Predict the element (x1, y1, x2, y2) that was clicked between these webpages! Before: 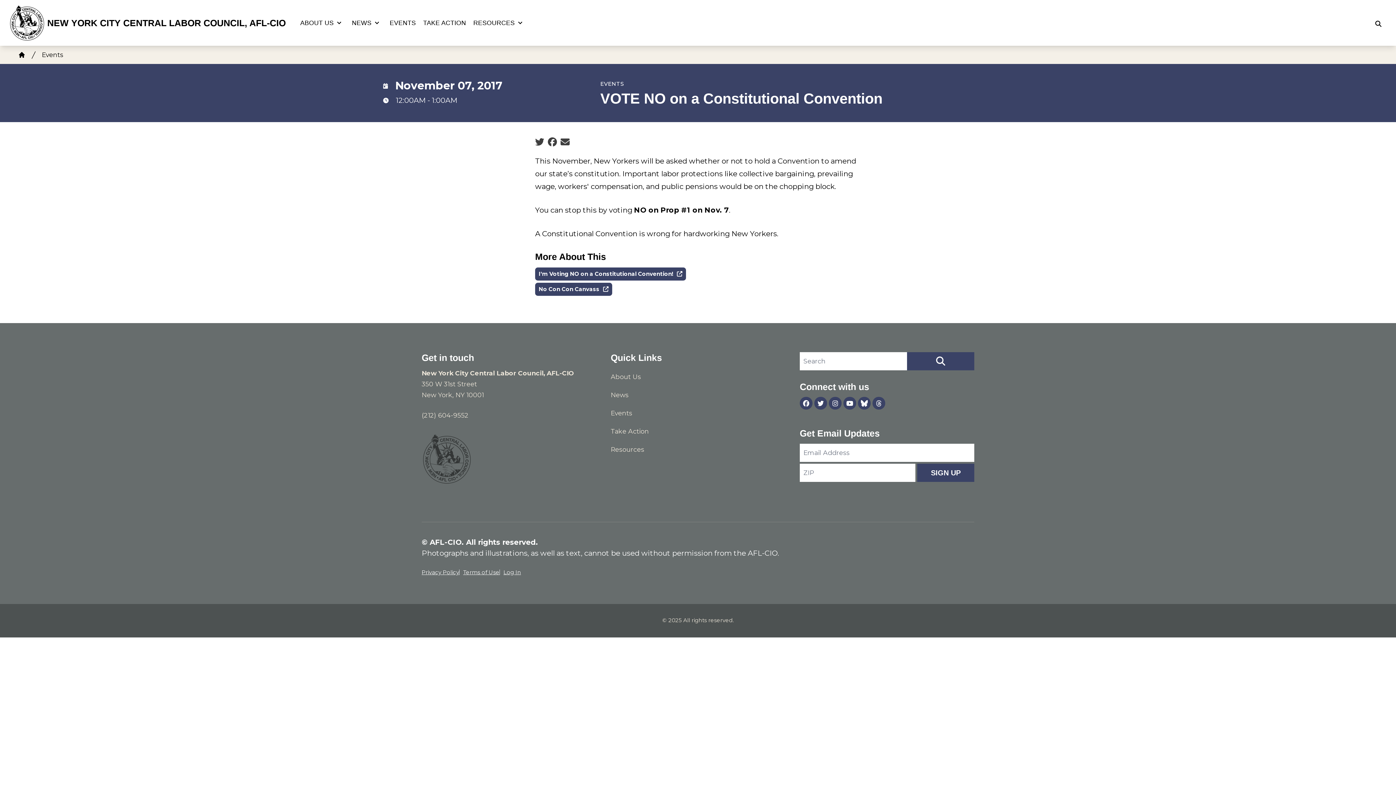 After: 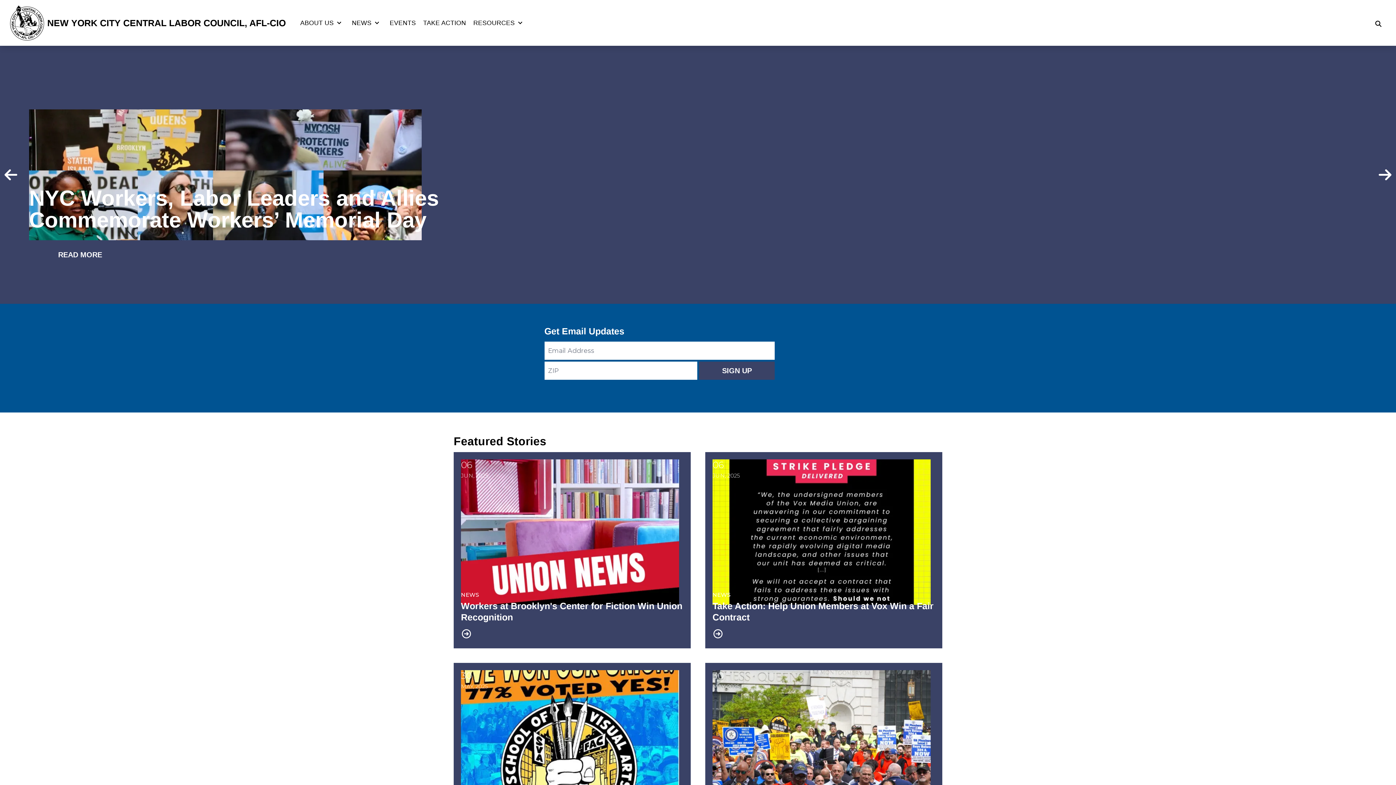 Action: bbox: (421, 432, 596, 486)